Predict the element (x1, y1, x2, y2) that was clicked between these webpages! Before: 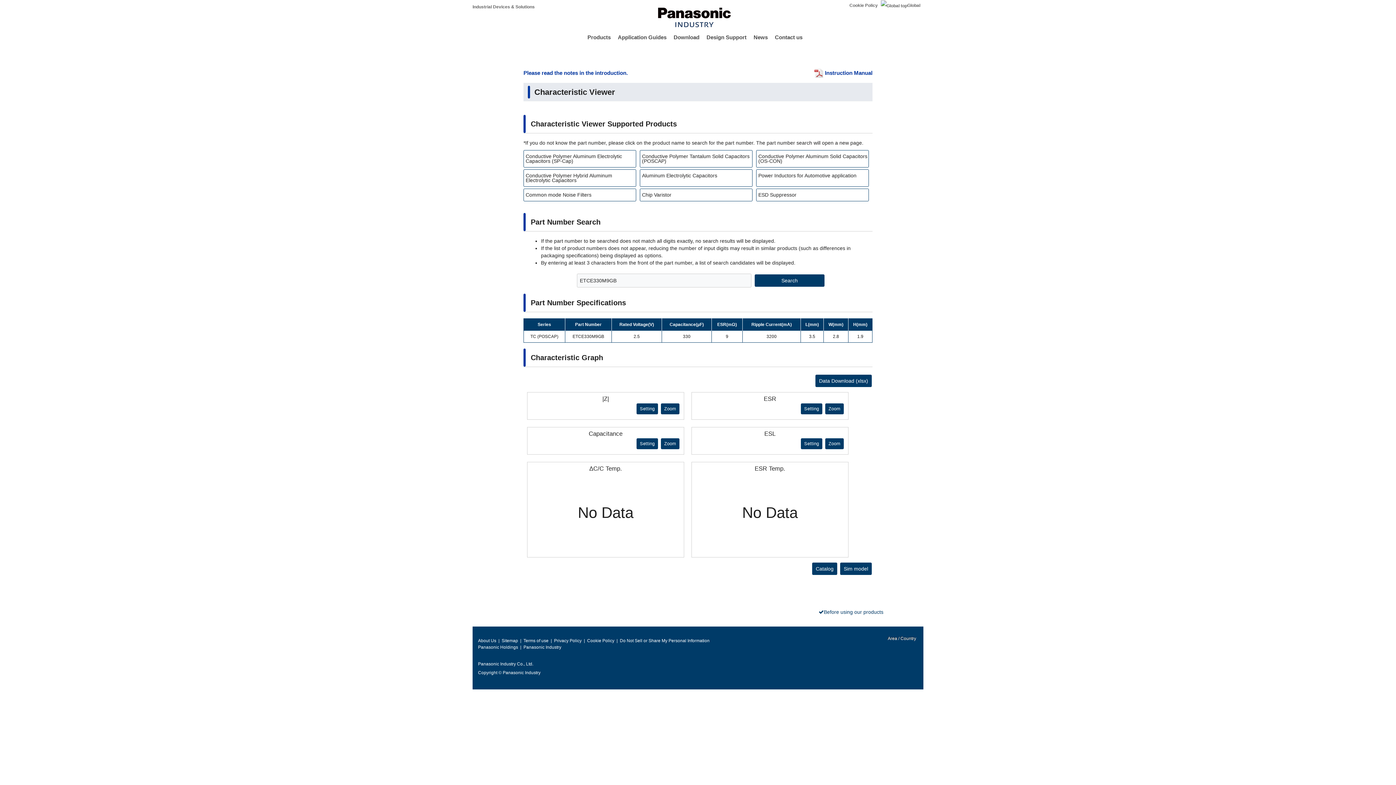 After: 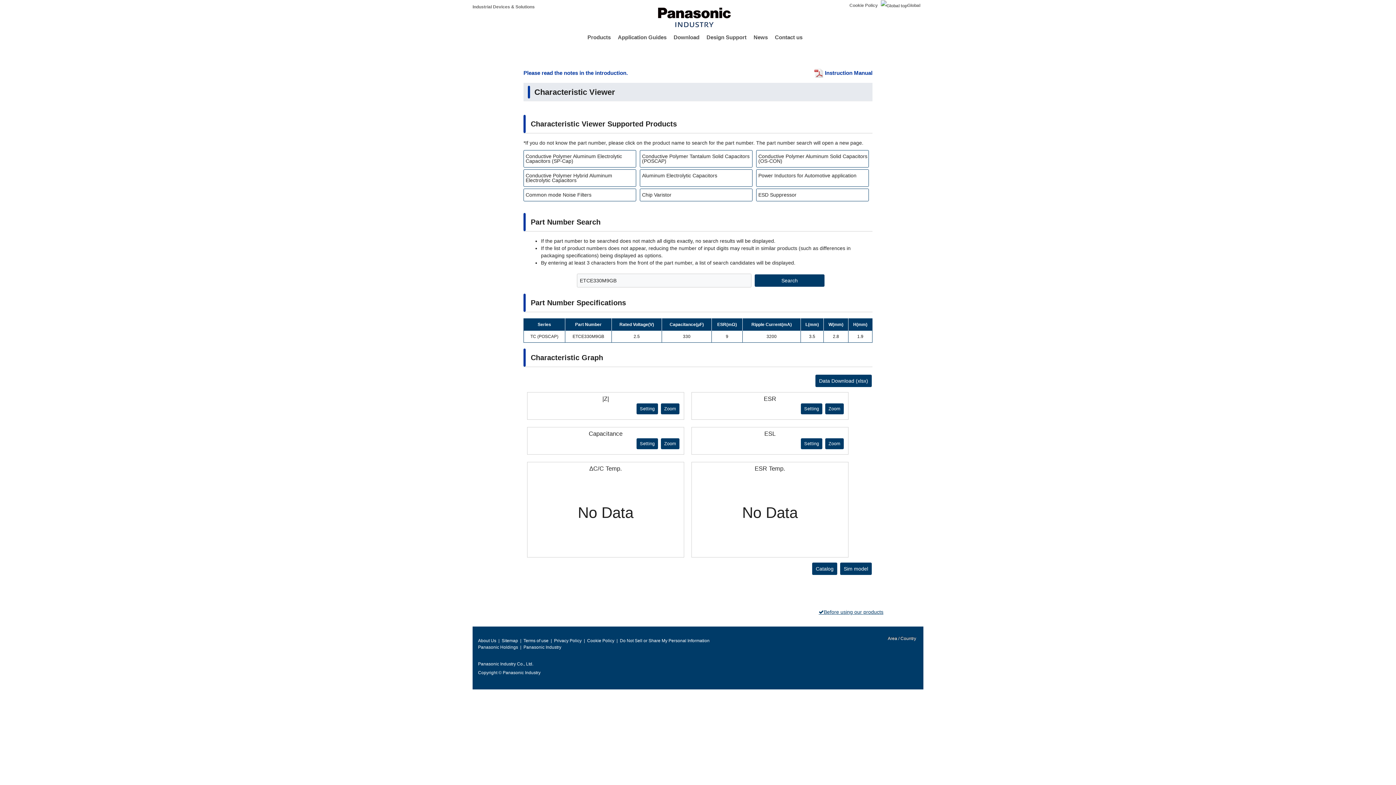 Action: label: Before using our products bbox: (818, 609, 883, 615)